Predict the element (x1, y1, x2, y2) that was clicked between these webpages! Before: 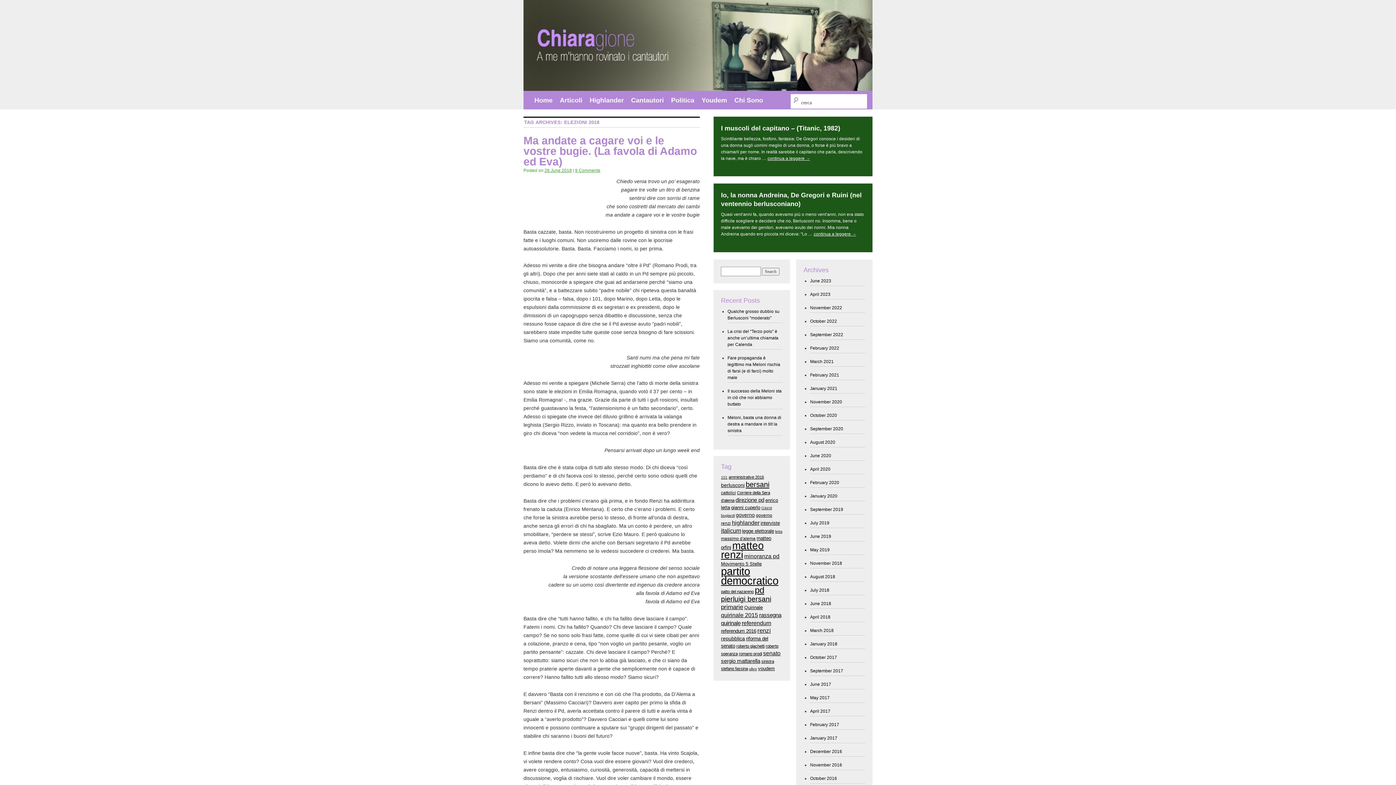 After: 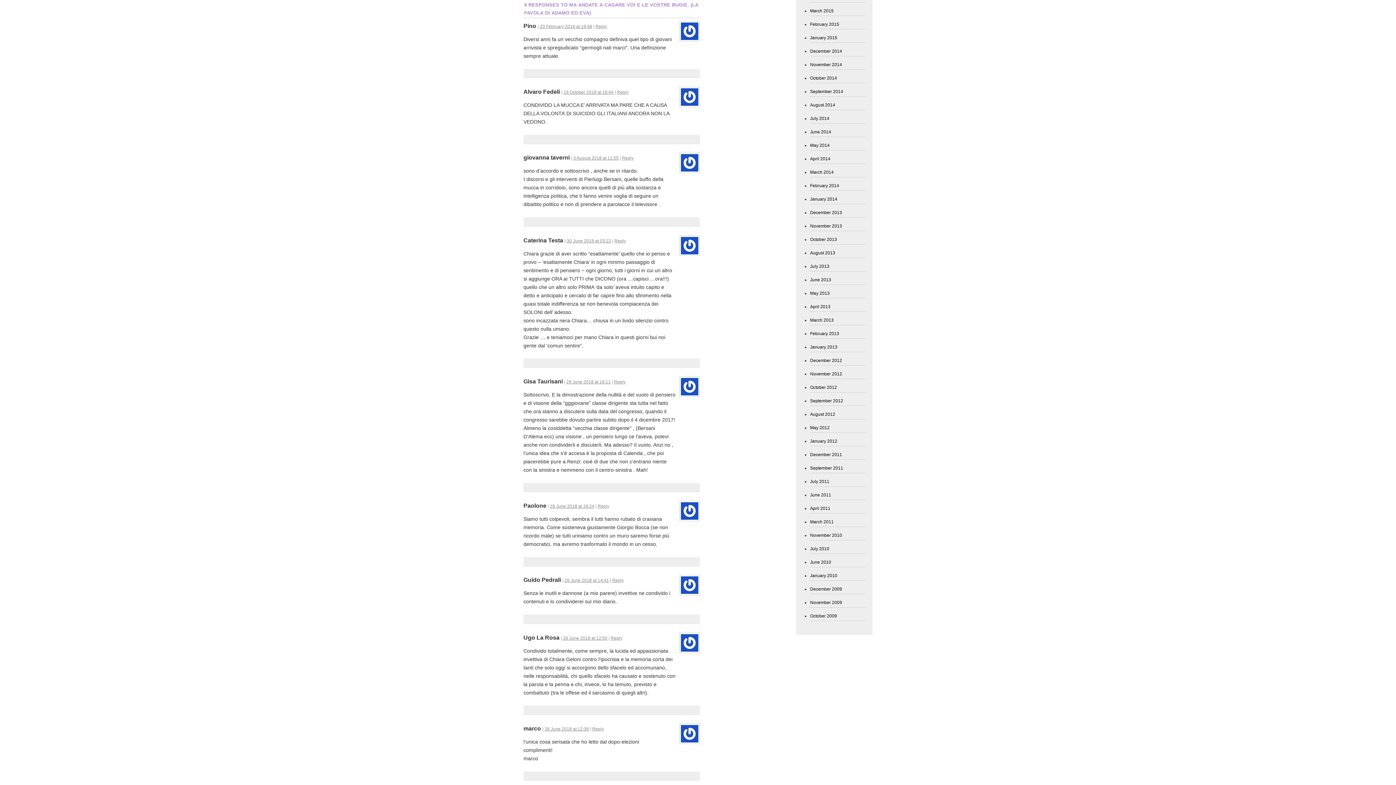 Action: label: 9 Comments bbox: (575, 168, 600, 173)